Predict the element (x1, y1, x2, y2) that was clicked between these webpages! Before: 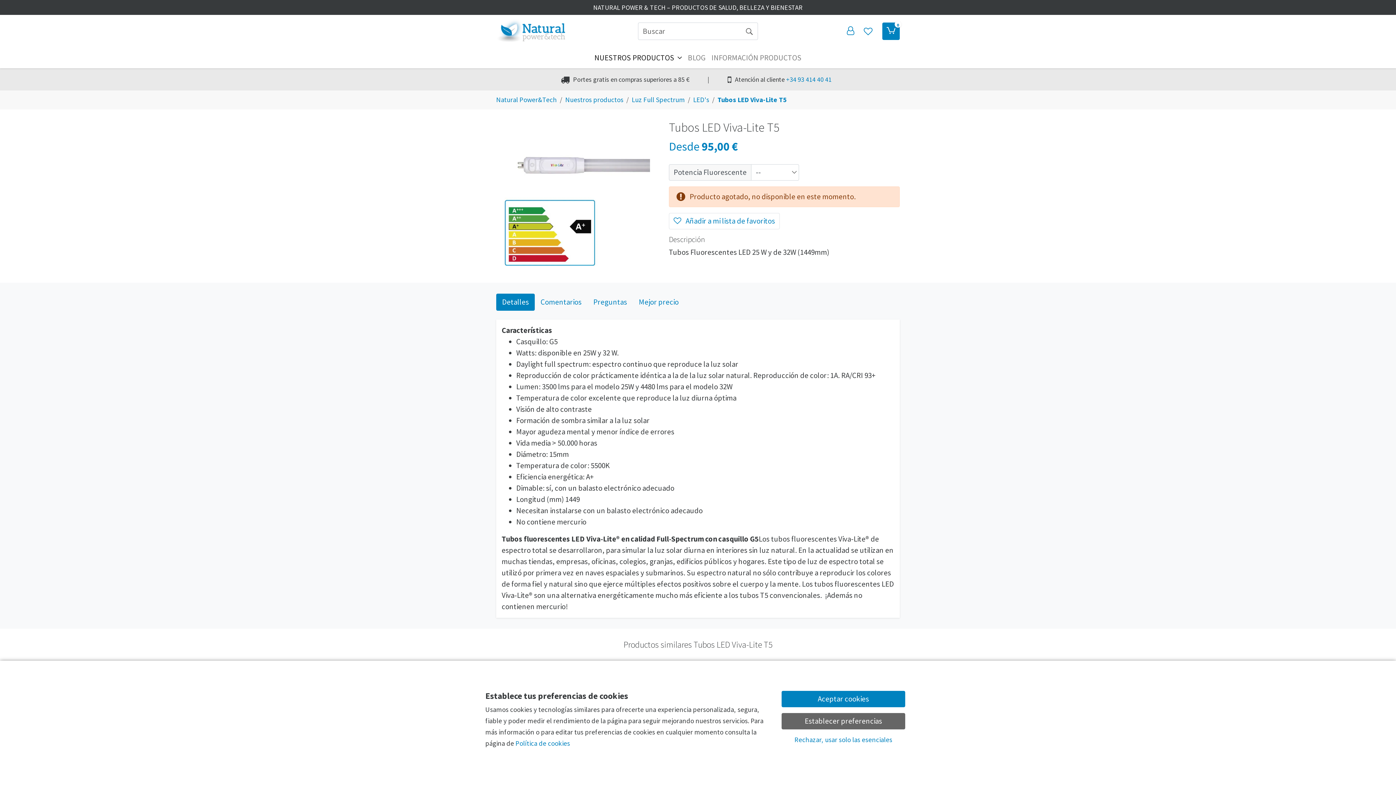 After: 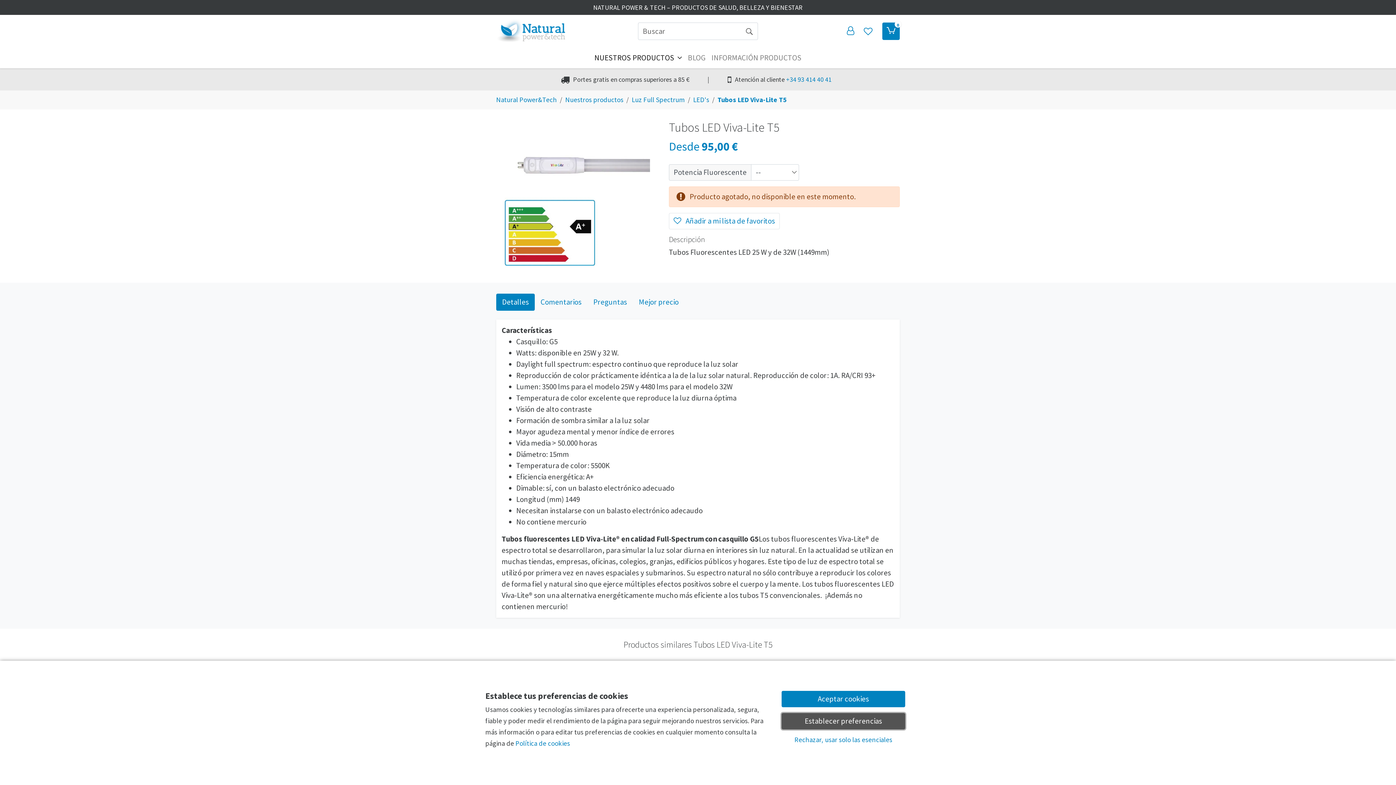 Action: label: Establecer preferencias bbox: (781, 713, 905, 729)